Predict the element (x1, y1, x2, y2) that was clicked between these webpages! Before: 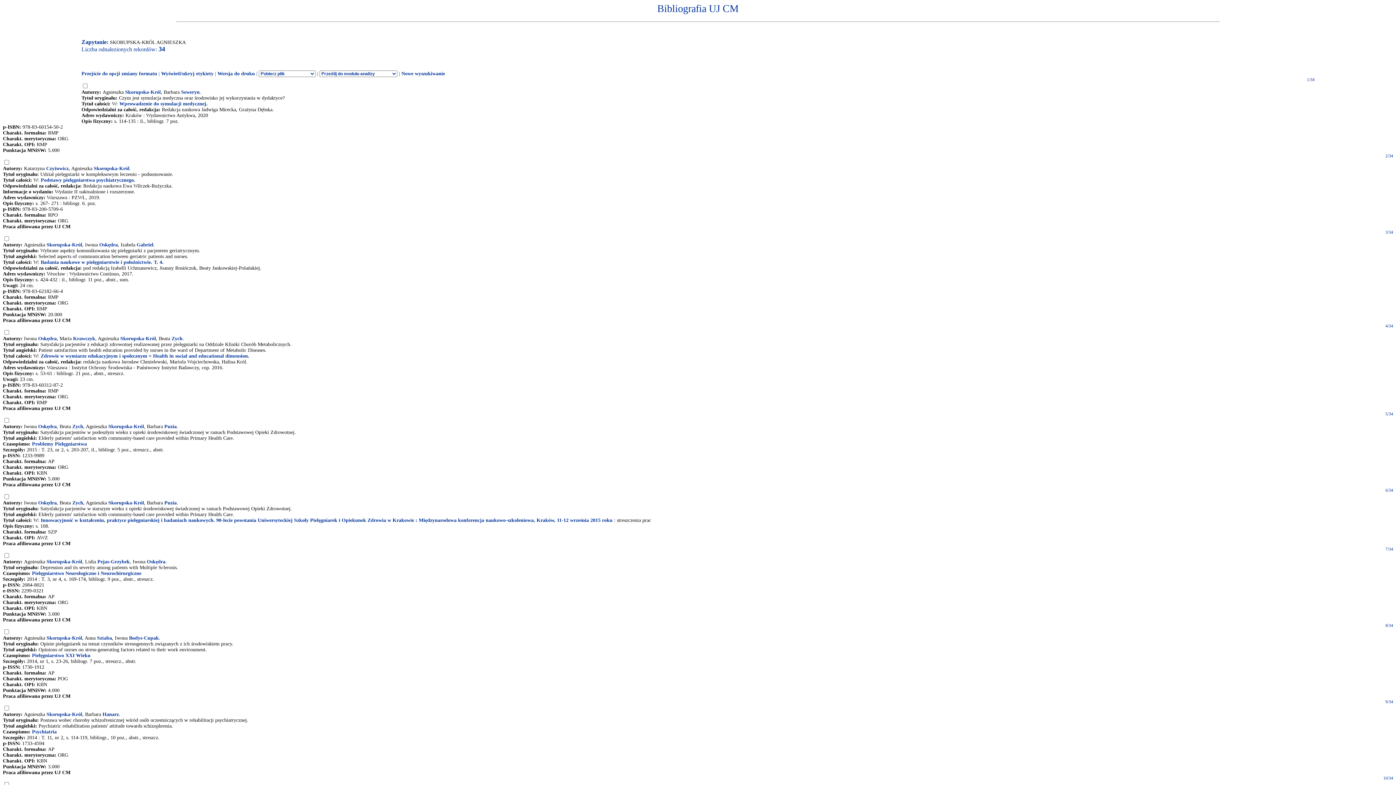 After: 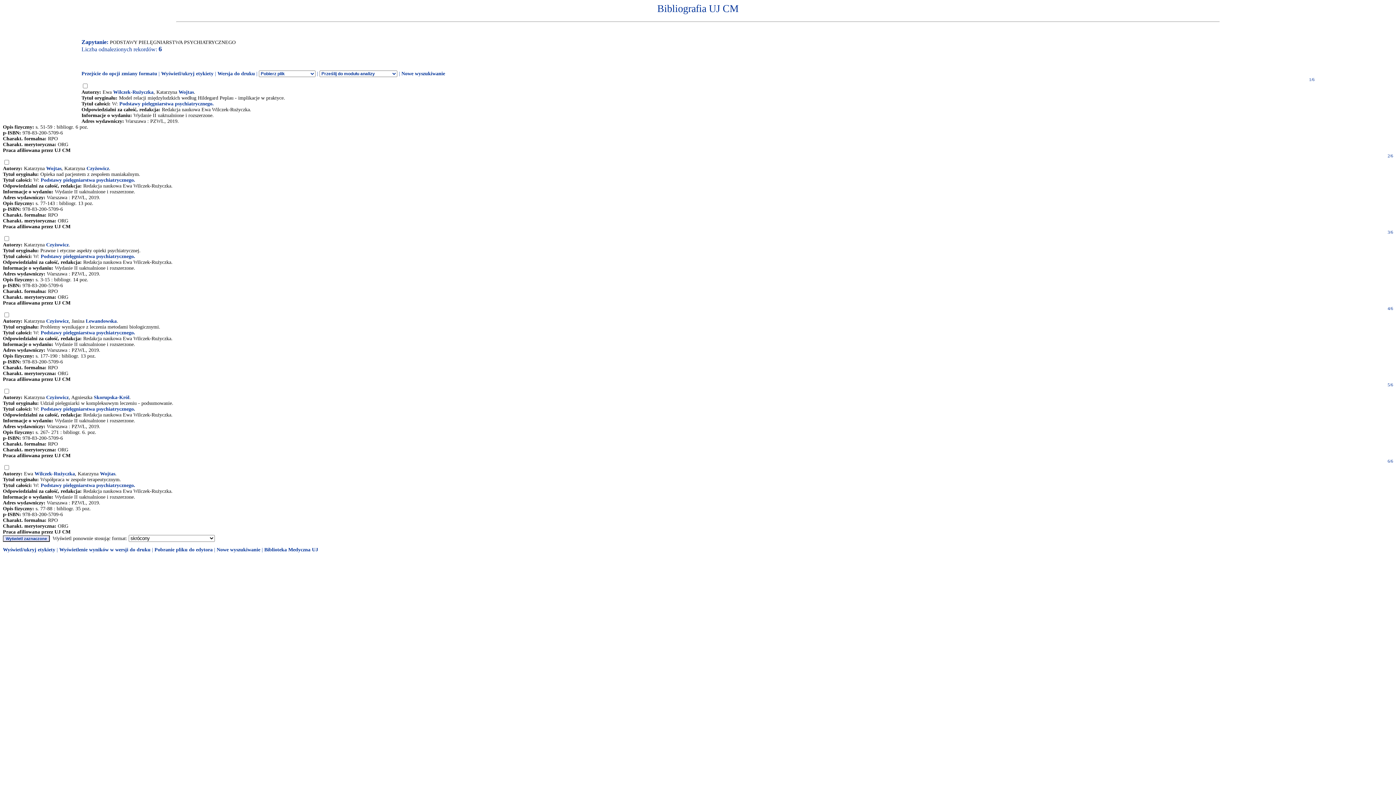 Action: bbox: (40, 177, 135, 182) label: Podstawy pielęgniarstwa psychiatrycznego.